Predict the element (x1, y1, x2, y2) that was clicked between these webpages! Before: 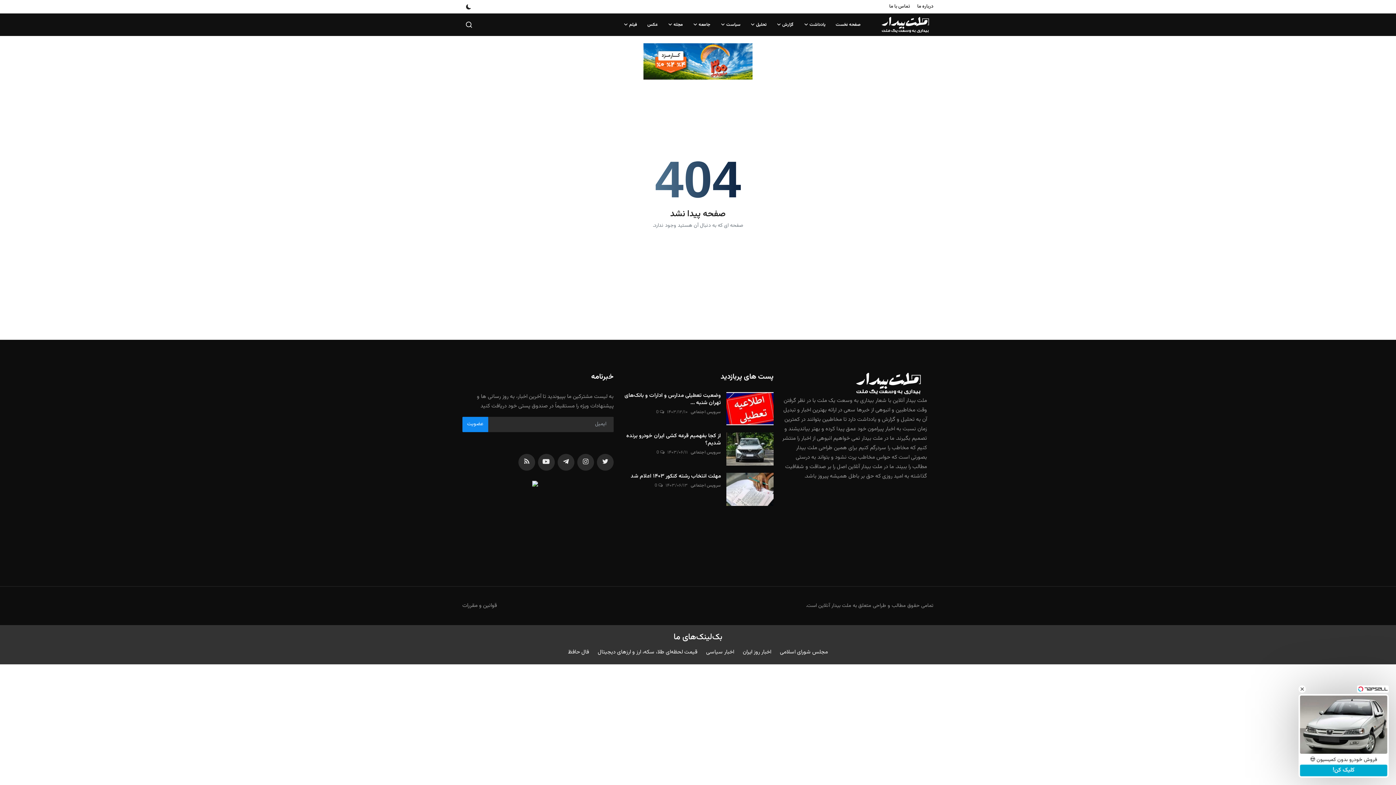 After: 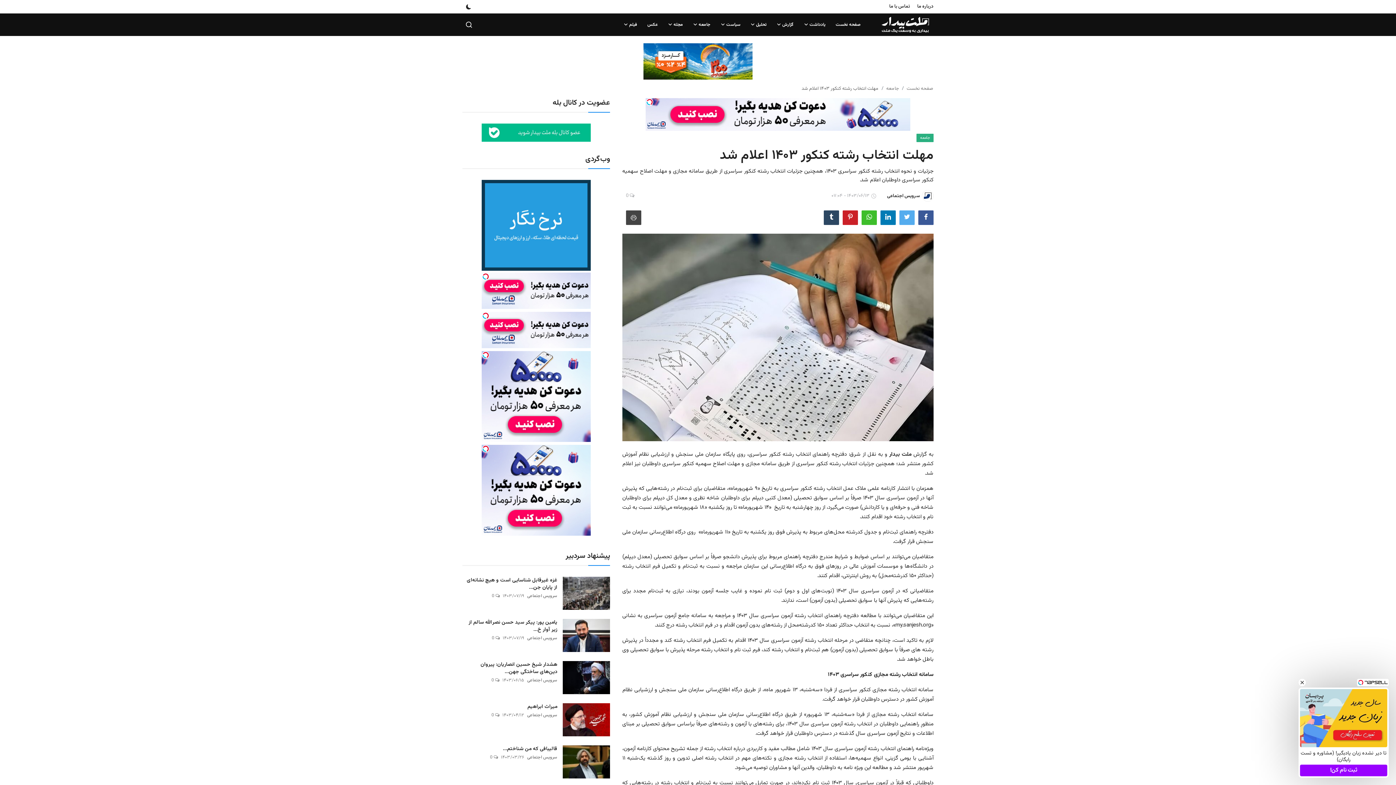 Action: bbox: (726, 473, 773, 506)